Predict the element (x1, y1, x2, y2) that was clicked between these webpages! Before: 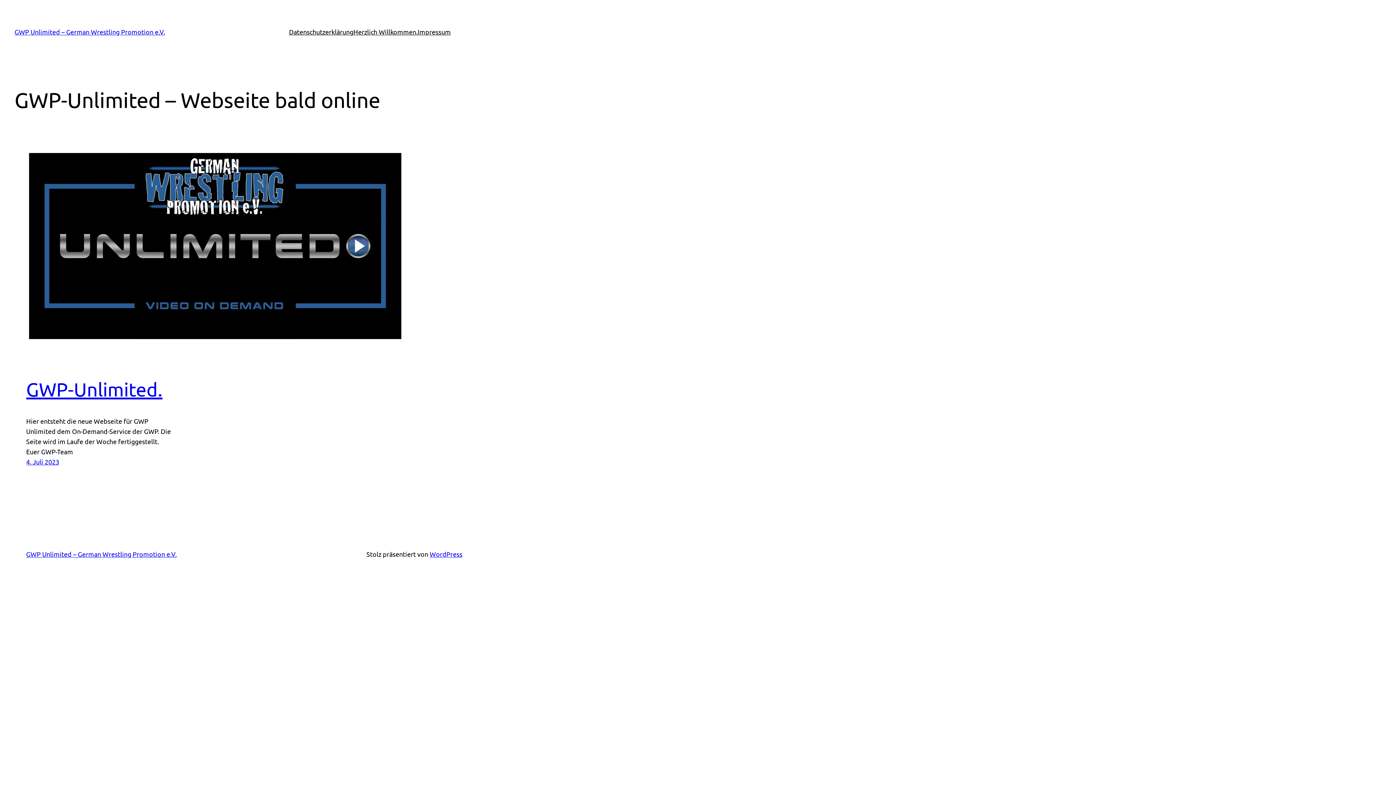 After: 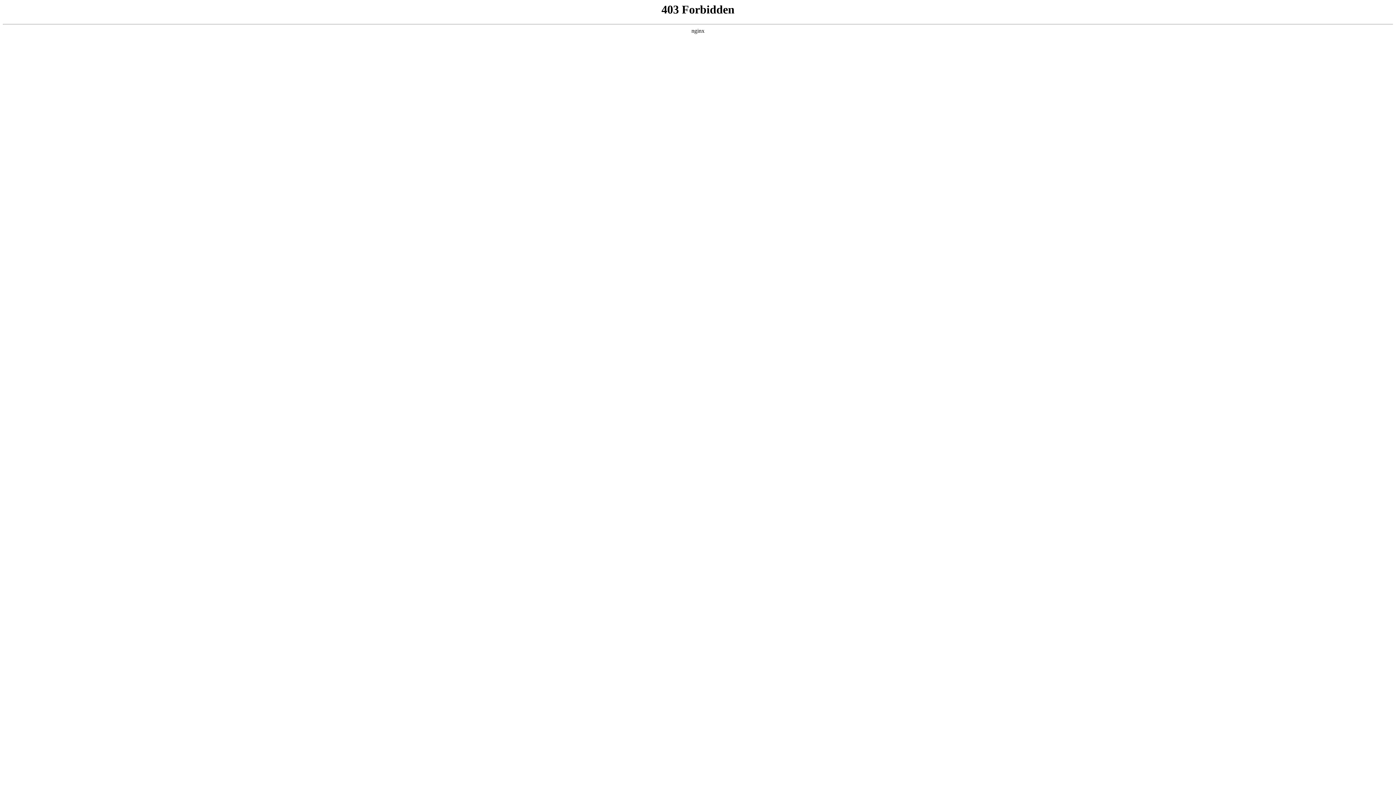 Action: bbox: (429, 550, 462, 558) label: WordPress